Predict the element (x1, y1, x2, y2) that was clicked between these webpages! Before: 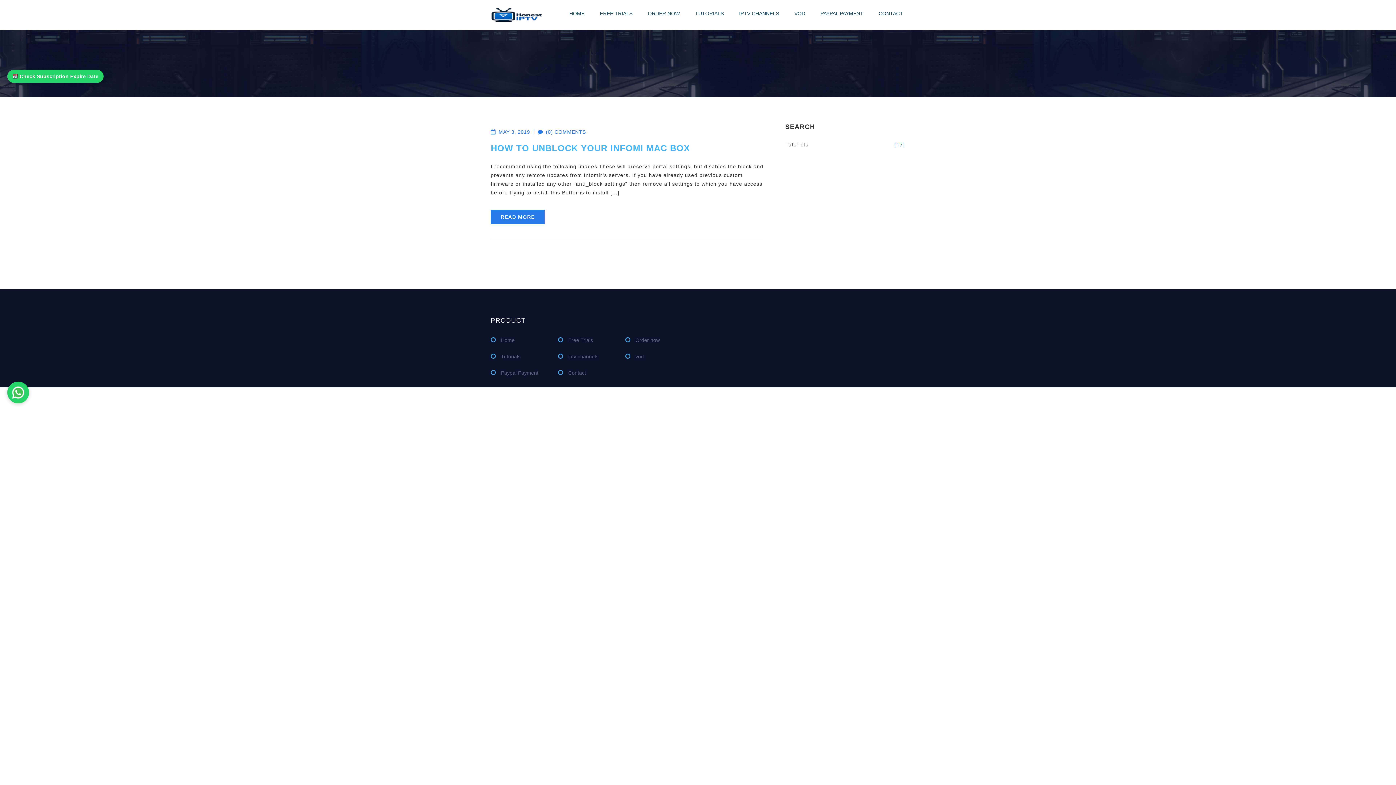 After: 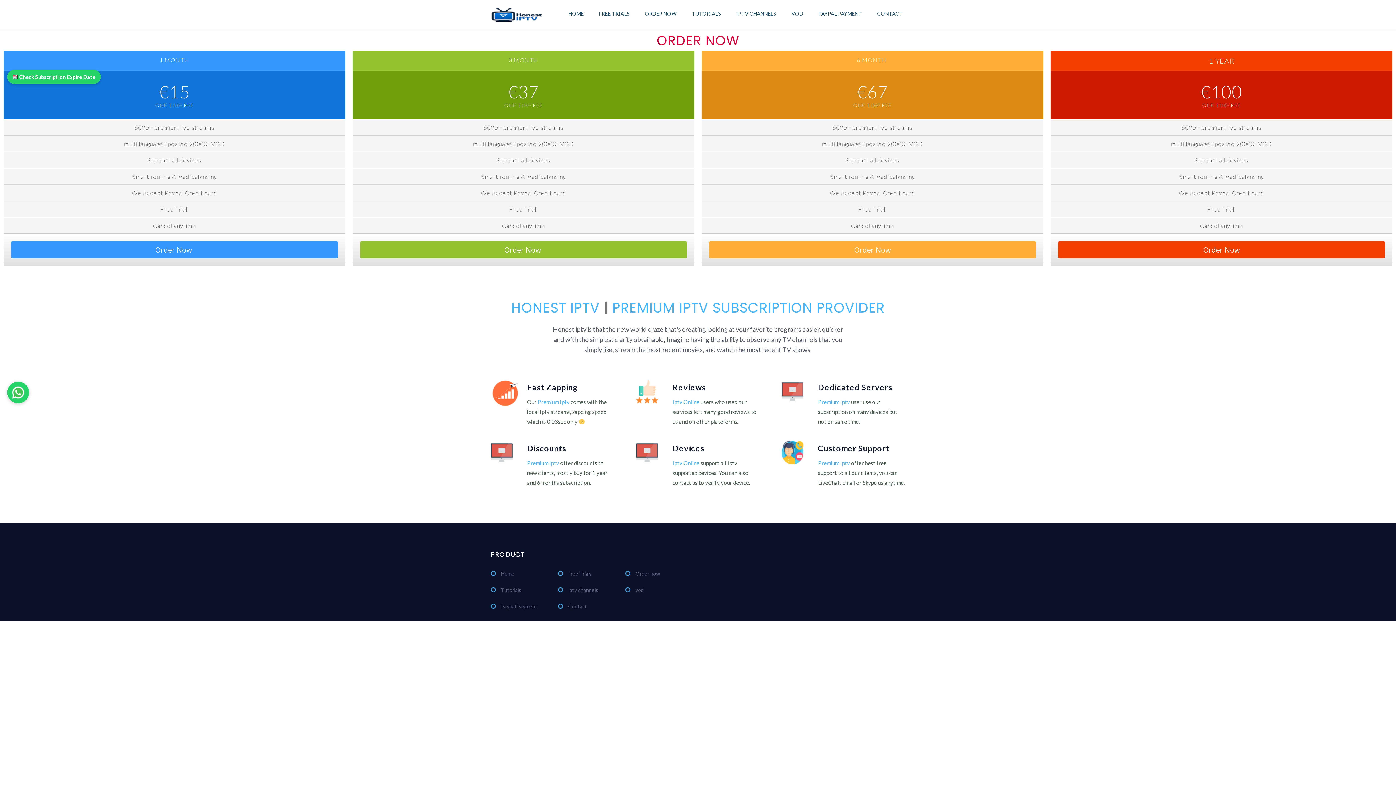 Action: bbox: (640, 0, 687, 27) label: ORDER NOW